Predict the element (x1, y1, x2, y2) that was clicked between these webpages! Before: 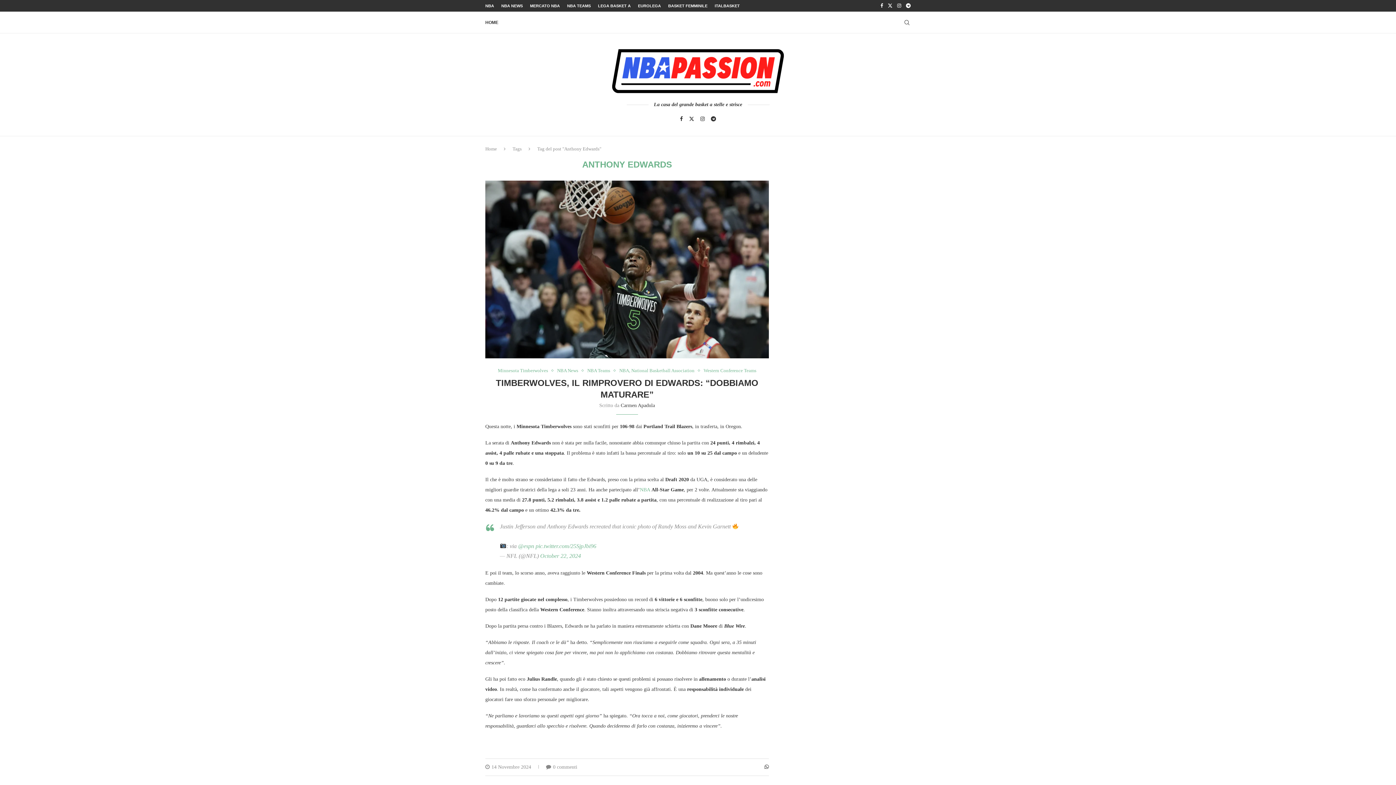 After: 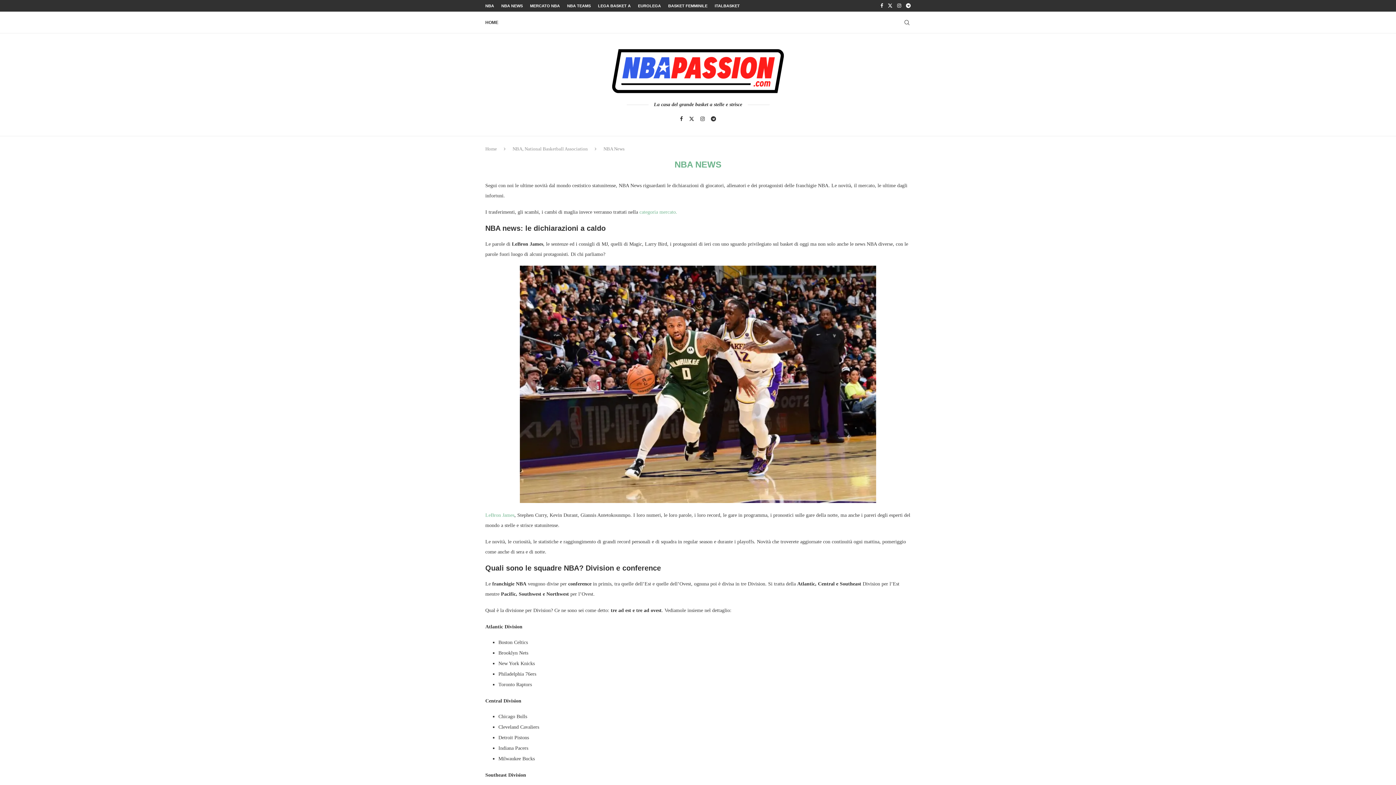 Action: bbox: (501, 0, 522, 11) label: NBA NEWS